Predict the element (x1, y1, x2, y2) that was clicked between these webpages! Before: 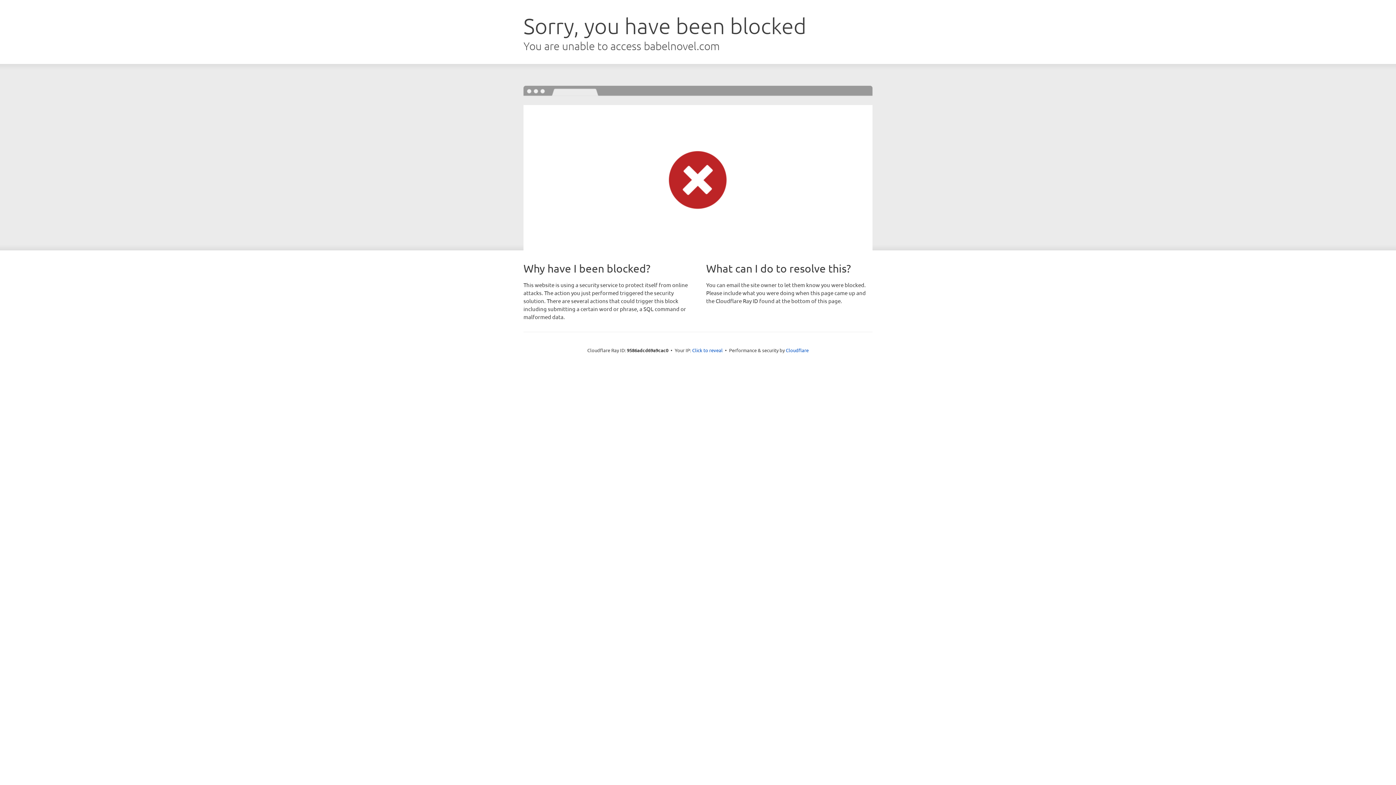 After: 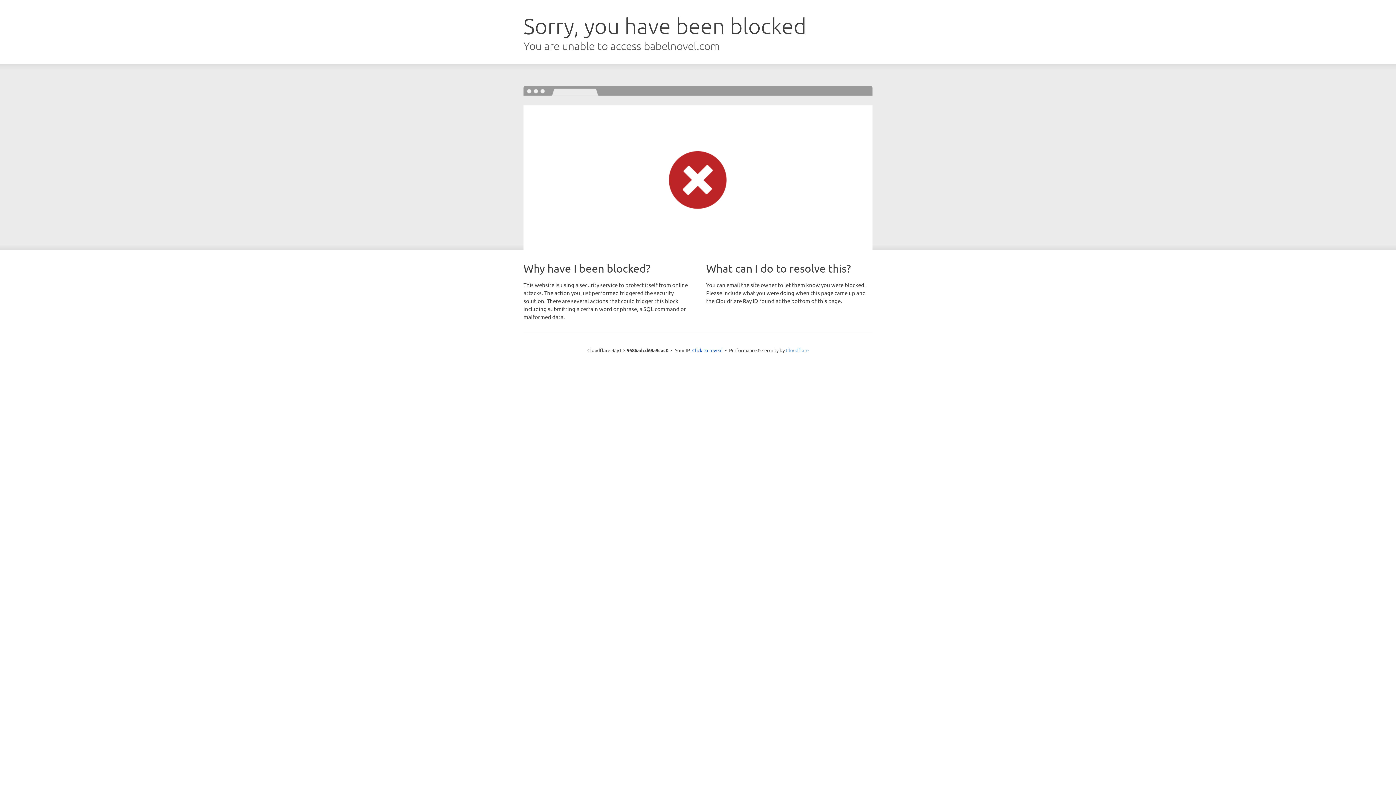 Action: bbox: (786, 347, 808, 353) label: Cloudflare